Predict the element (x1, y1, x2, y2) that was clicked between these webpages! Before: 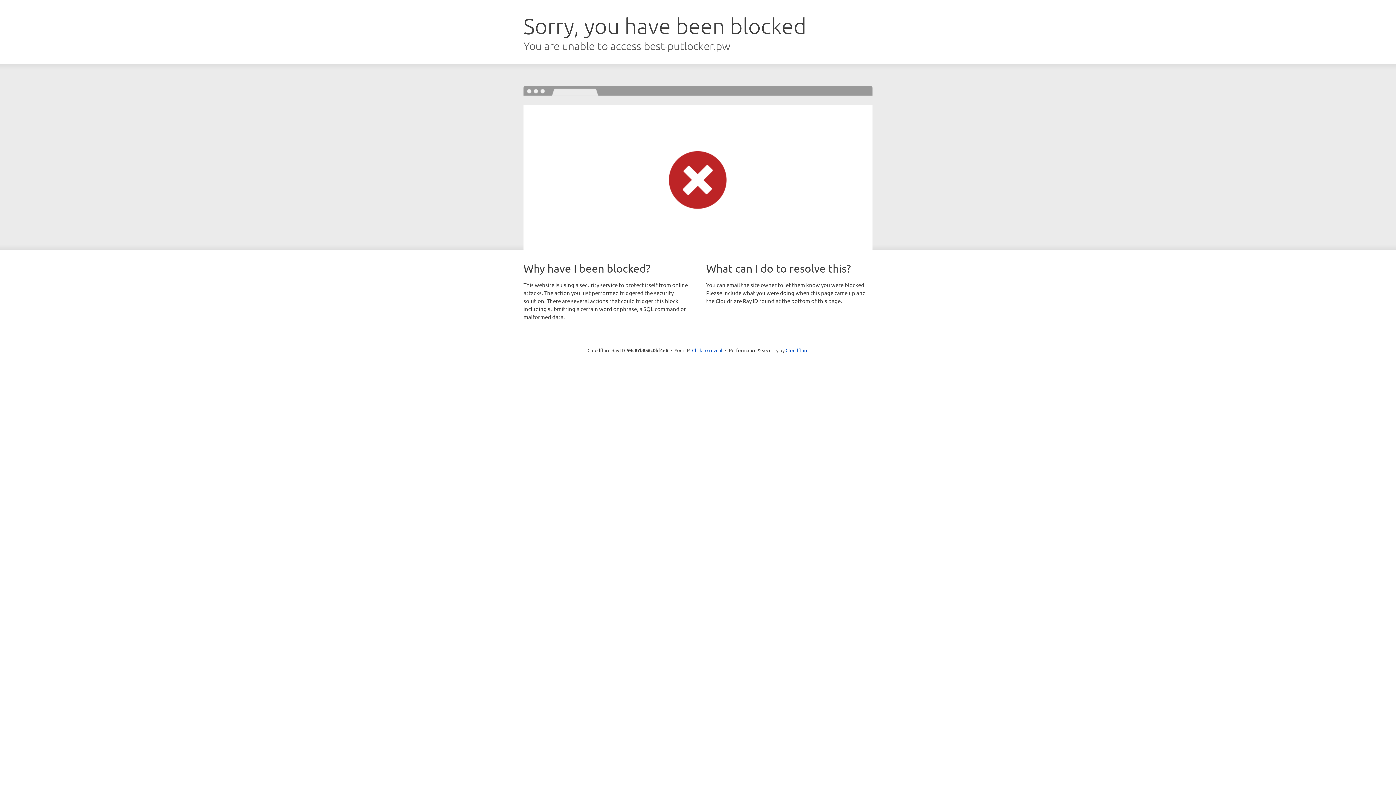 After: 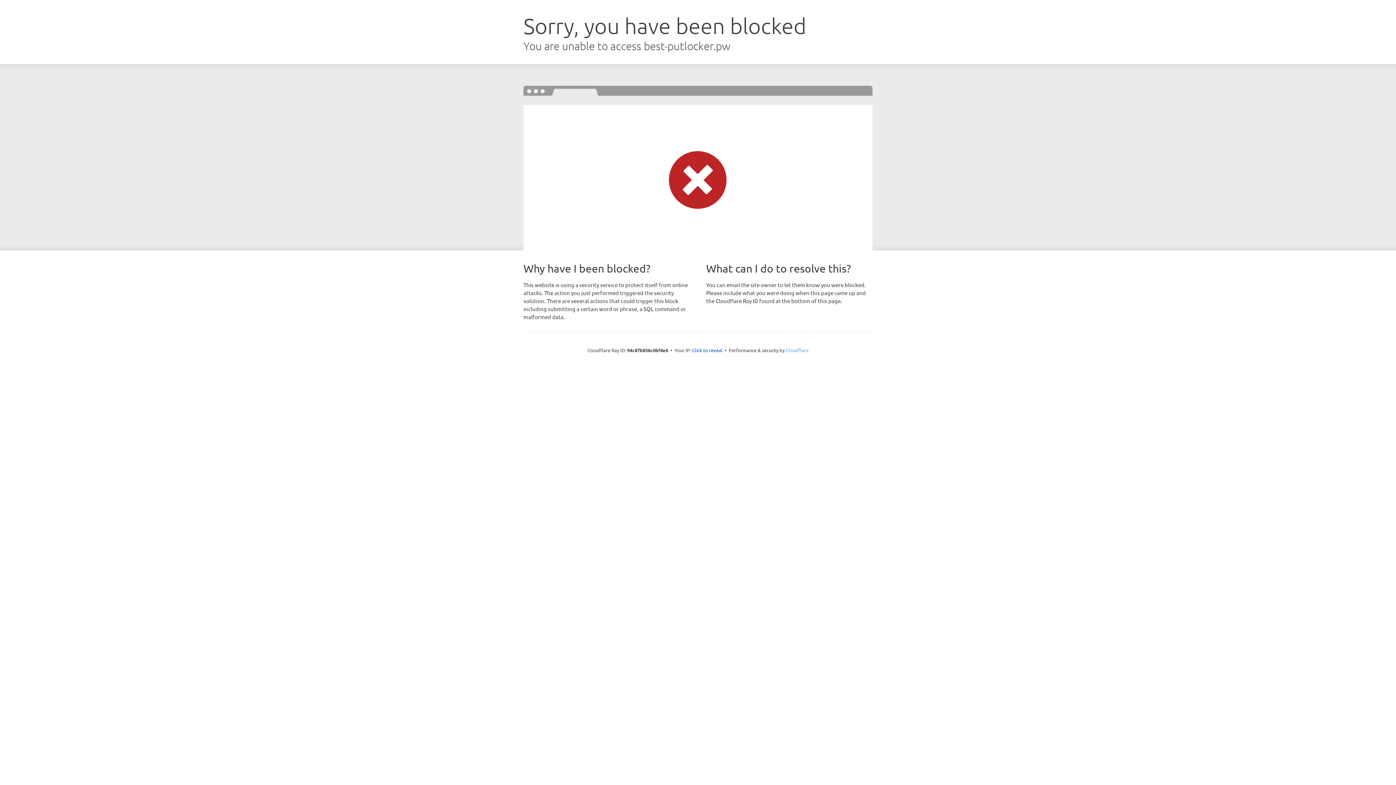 Action: label: Cloudflare bbox: (785, 347, 808, 353)